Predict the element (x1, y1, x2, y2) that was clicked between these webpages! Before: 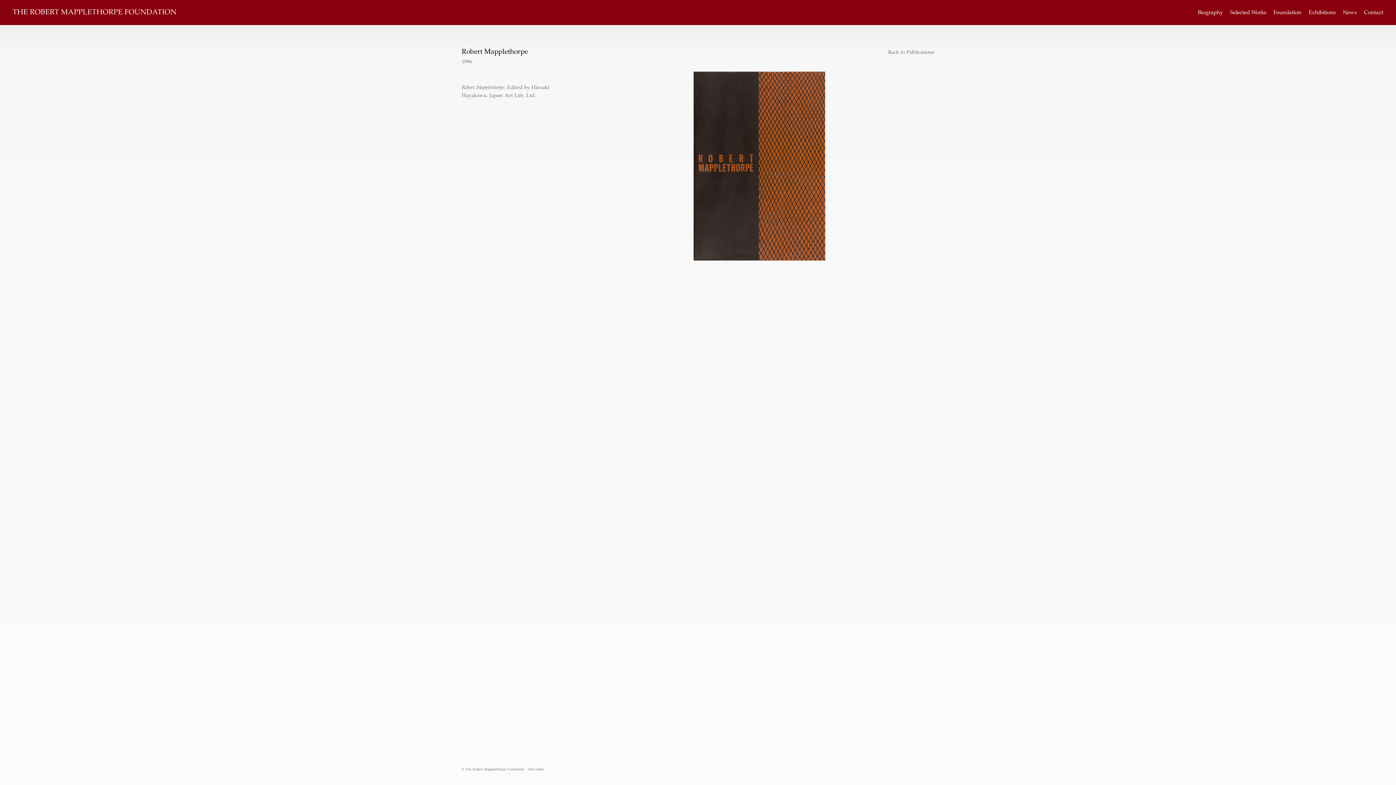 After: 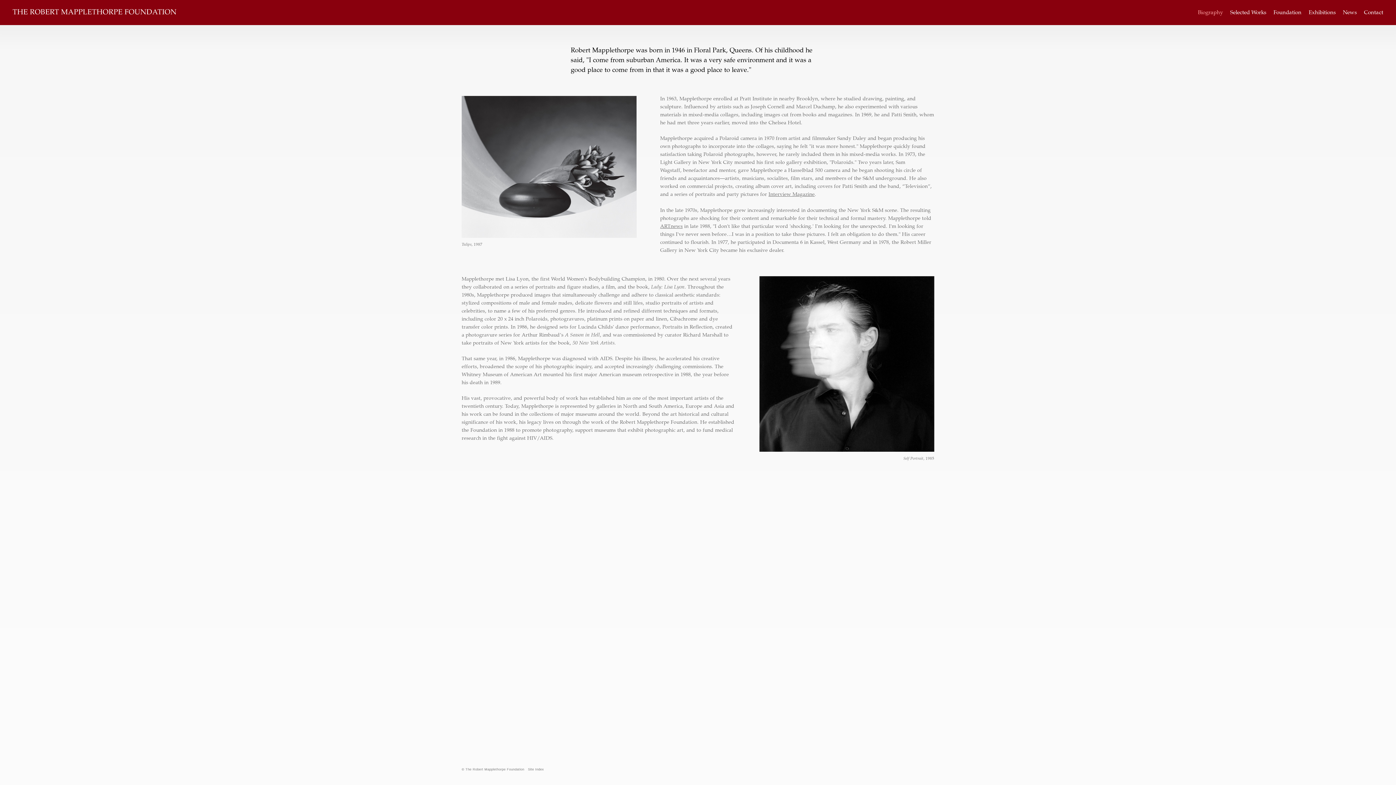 Action: bbox: (1198, 9, 1223, 16) label: Biography